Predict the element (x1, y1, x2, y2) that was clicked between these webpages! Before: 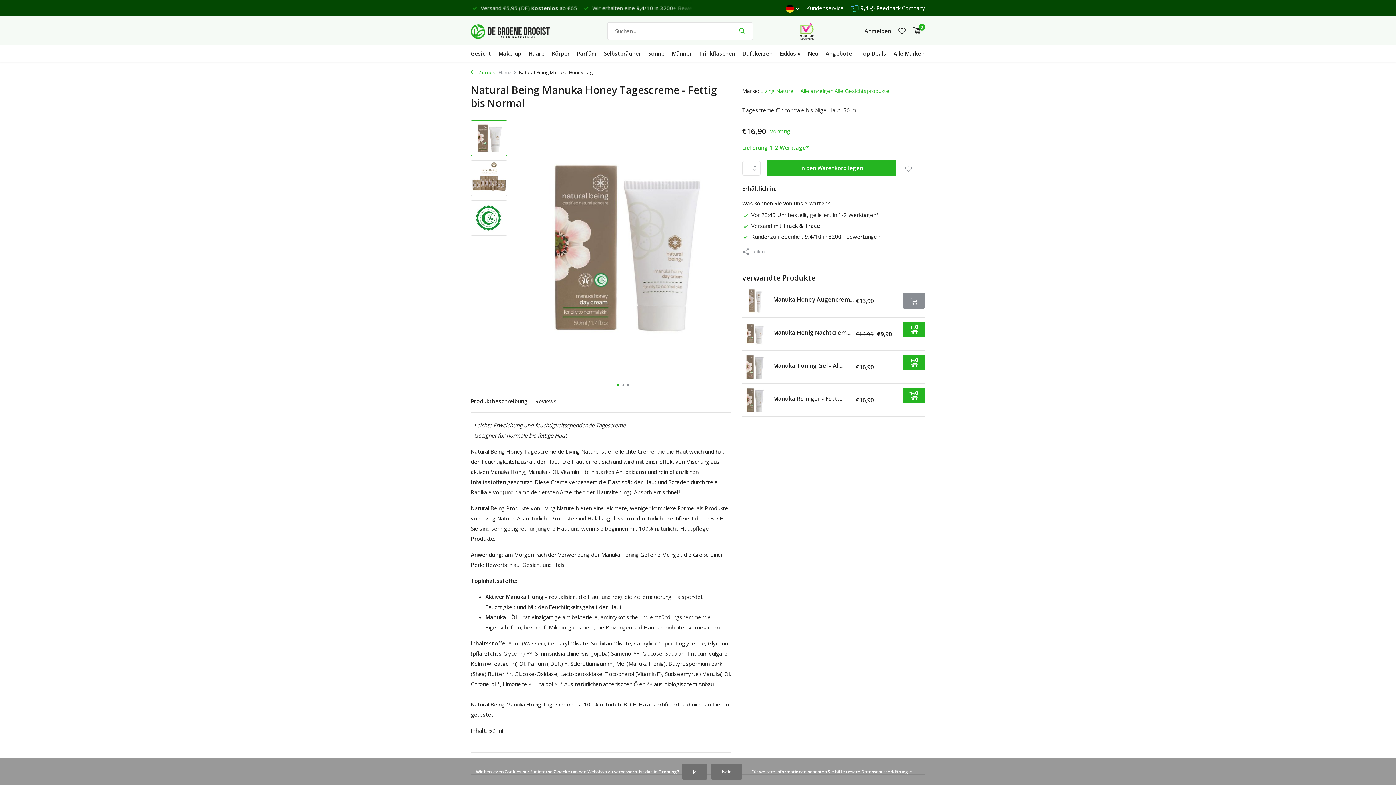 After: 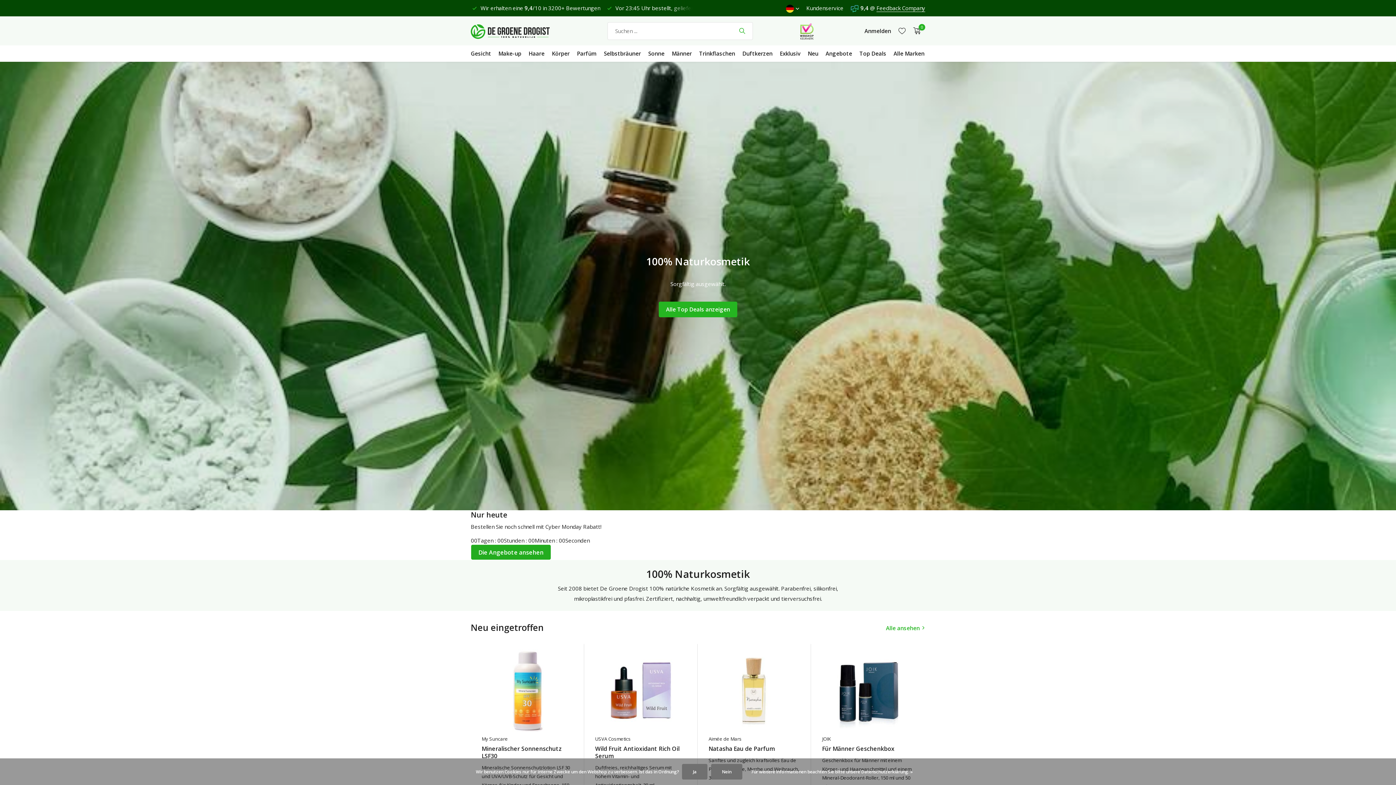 Action: bbox: (498, 69, 518, 76) label: Home